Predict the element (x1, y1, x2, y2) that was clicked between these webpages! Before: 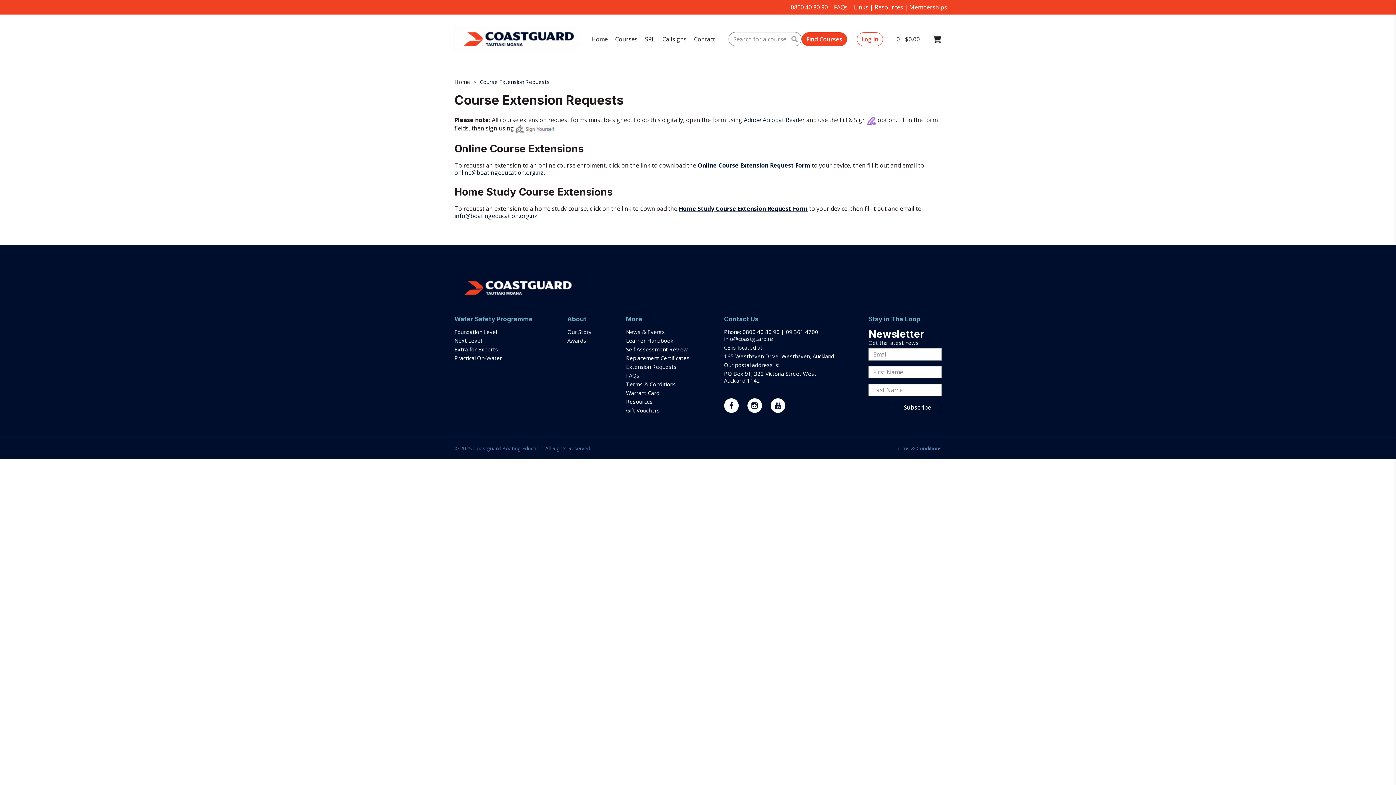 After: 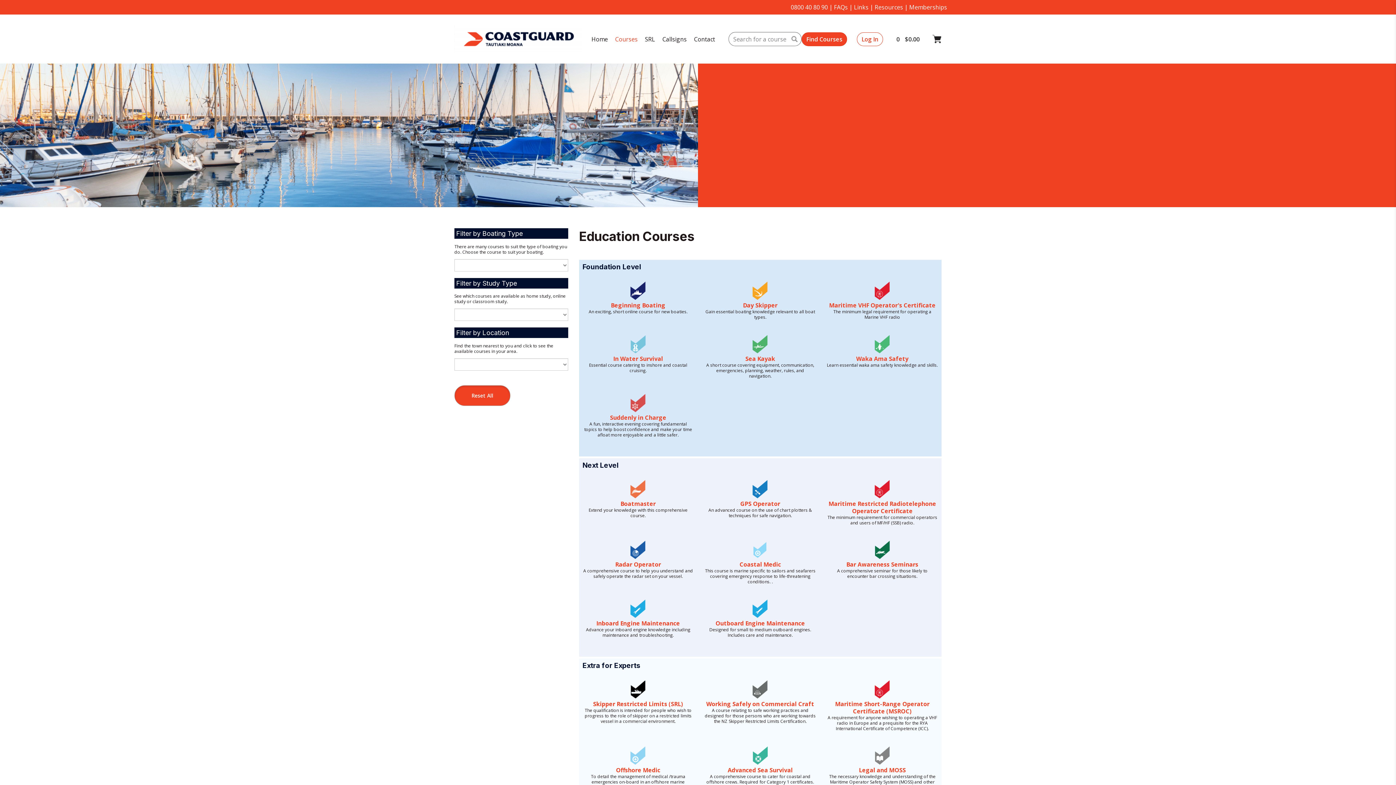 Action: label: Next Level bbox: (454, 336, 481, 344)